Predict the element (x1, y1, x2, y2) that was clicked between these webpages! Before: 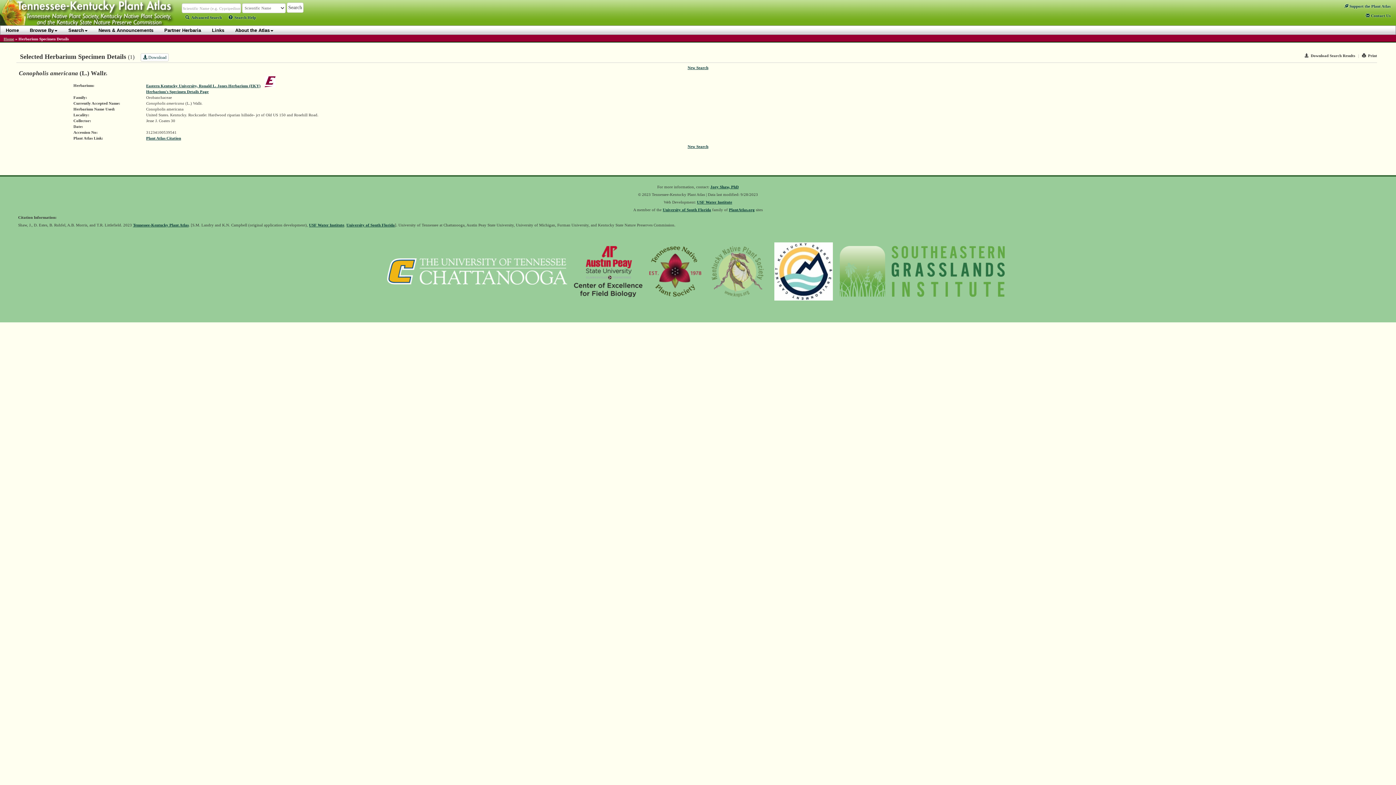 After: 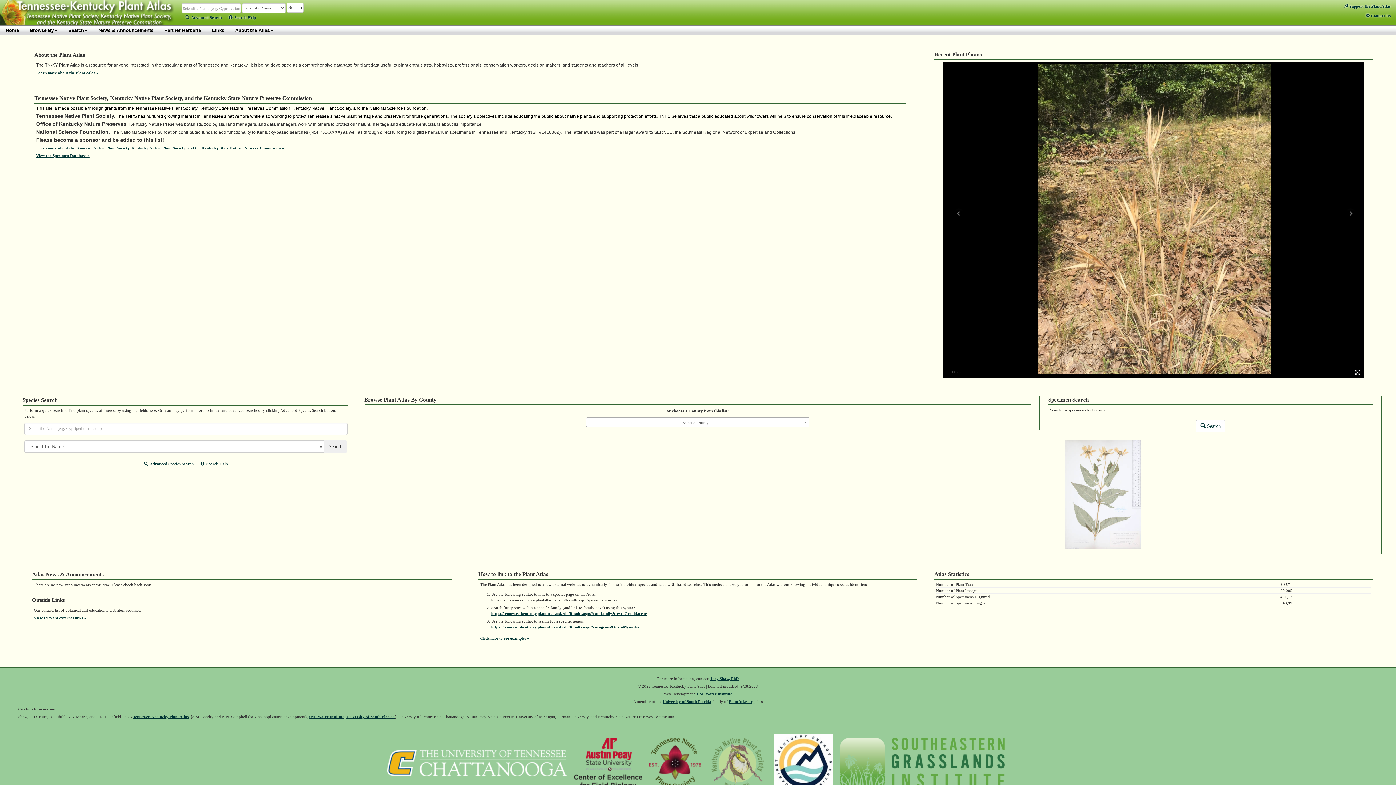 Action: bbox: (0, 25, 24, 34) label: Home